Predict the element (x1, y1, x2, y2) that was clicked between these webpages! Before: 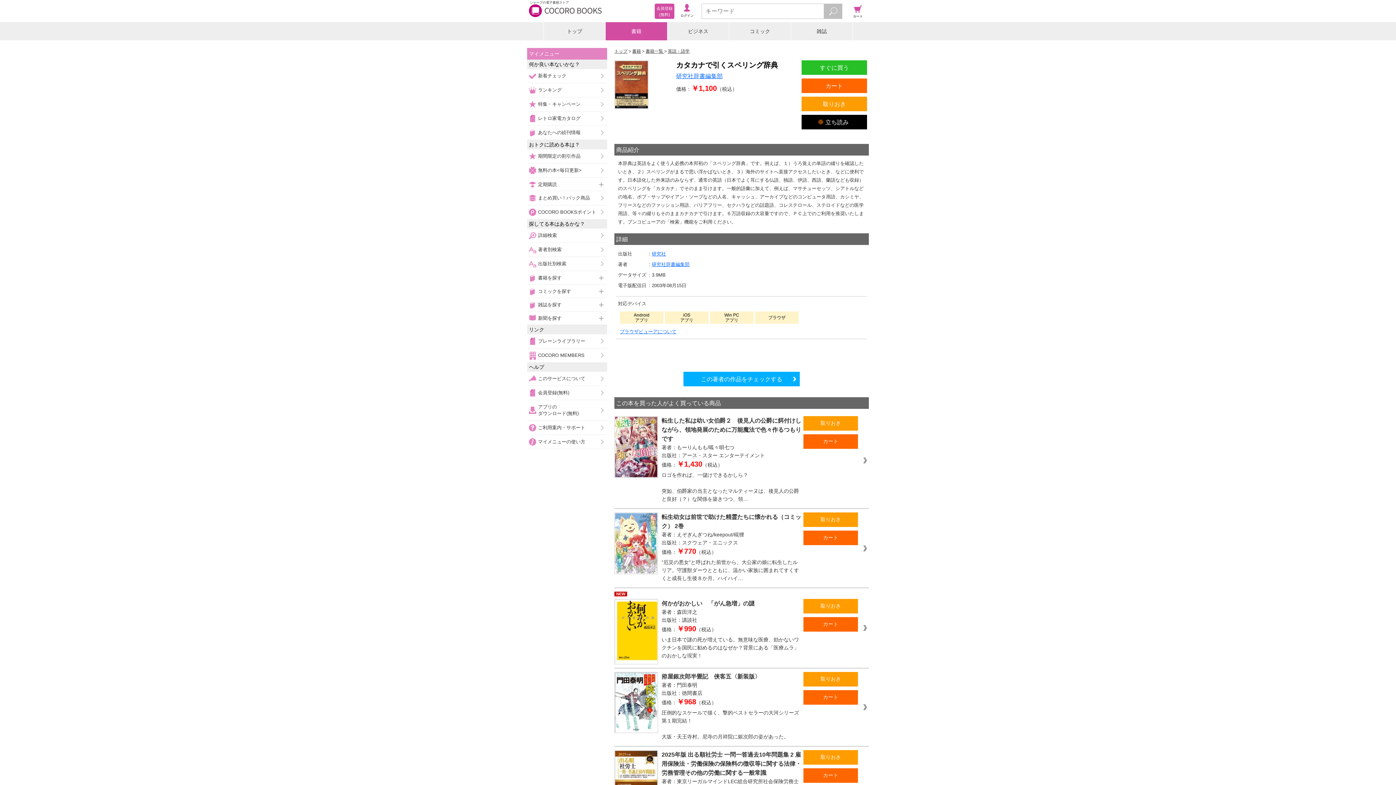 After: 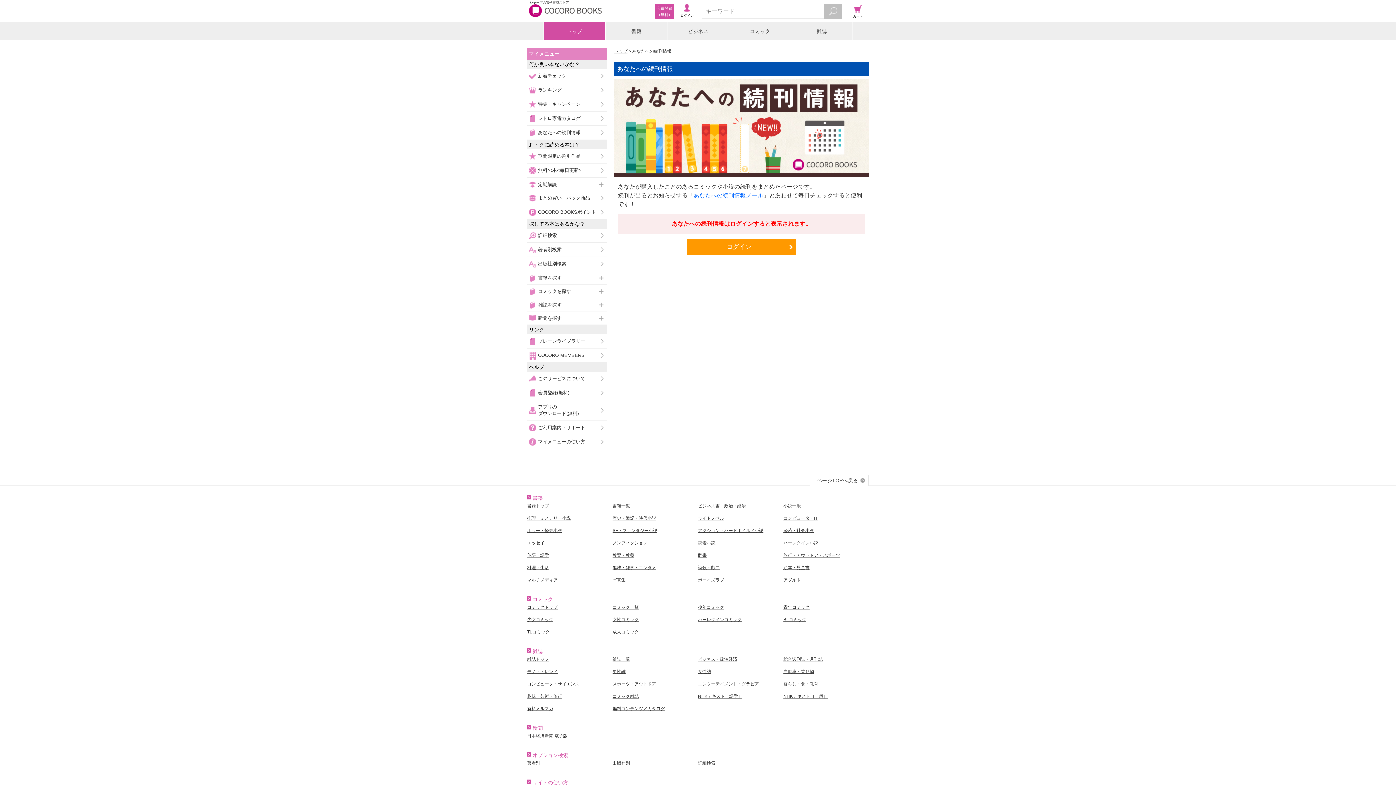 Action: label: あなたへの続刊情報 bbox: (527, 125, 607, 139)